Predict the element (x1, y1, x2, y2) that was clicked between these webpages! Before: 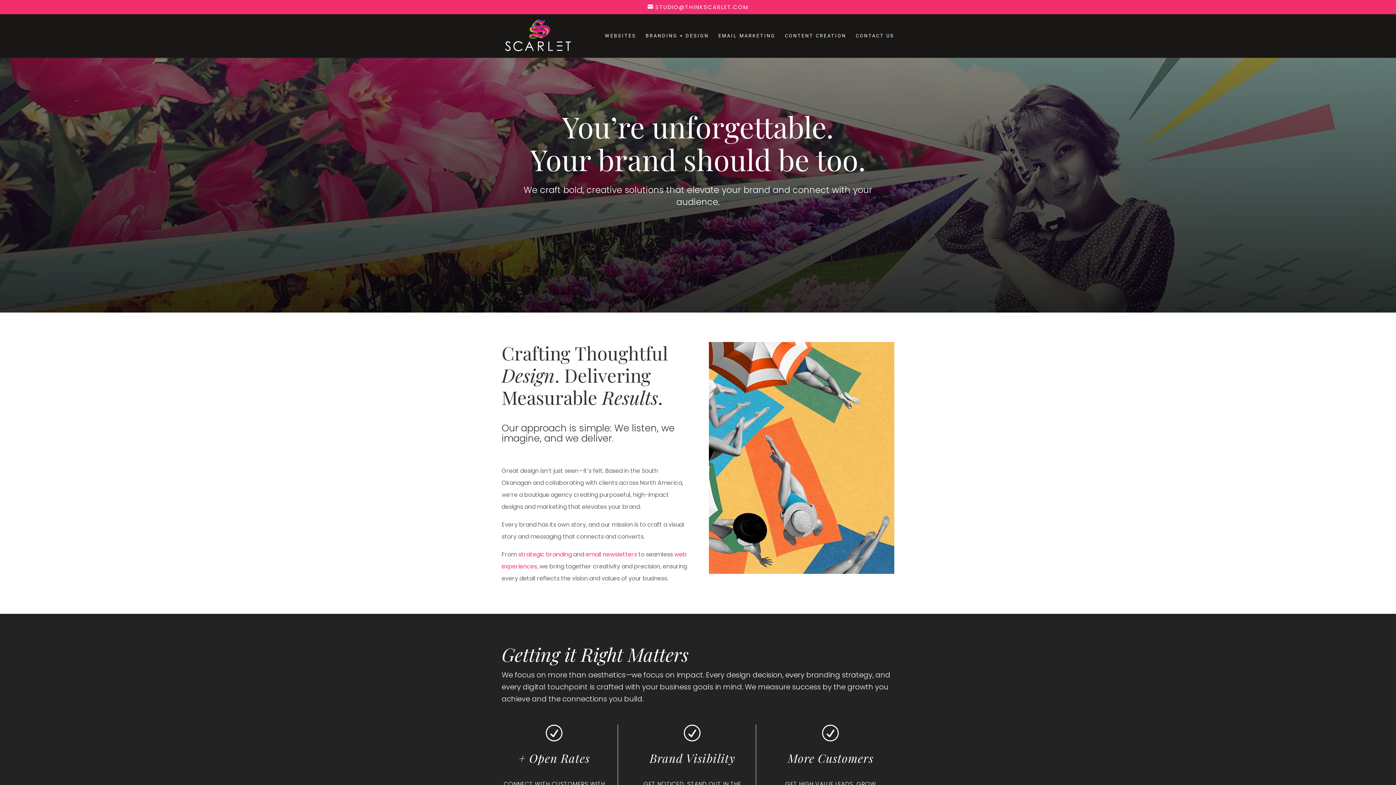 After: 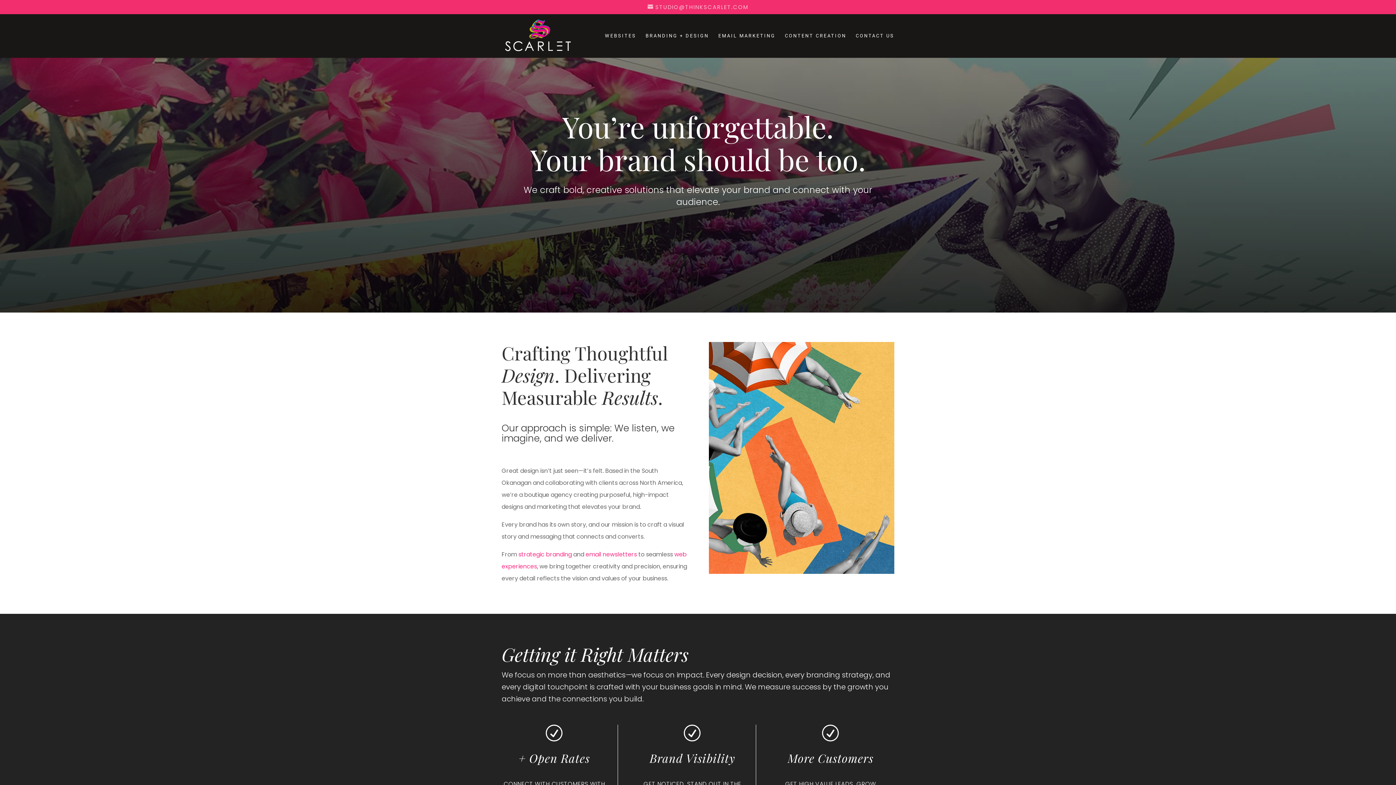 Action: label: STUDIO@THINKSCARLET.COM bbox: (647, 3, 748, 11)